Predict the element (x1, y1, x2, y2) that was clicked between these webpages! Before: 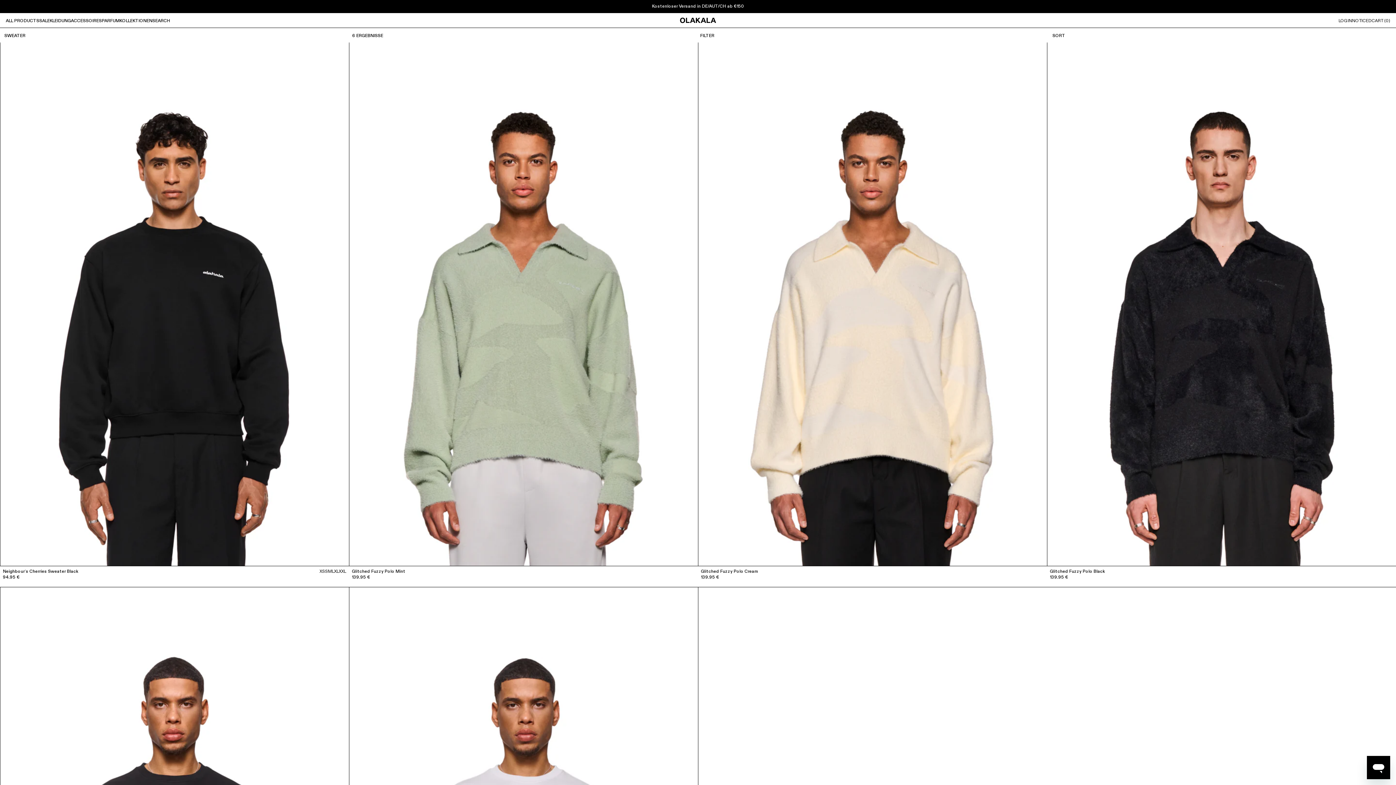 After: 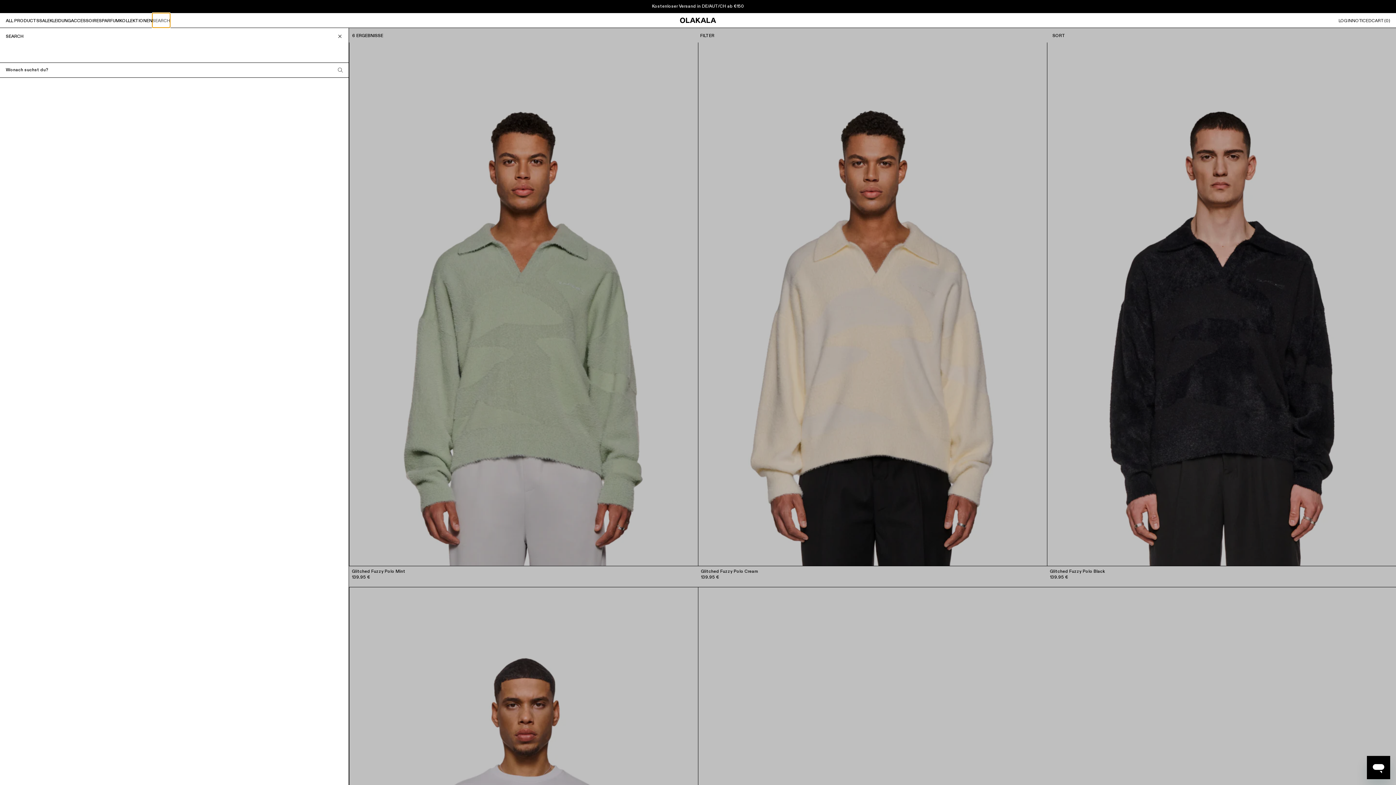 Action: label: SEARCH bbox: (152, 13, 170, 27)